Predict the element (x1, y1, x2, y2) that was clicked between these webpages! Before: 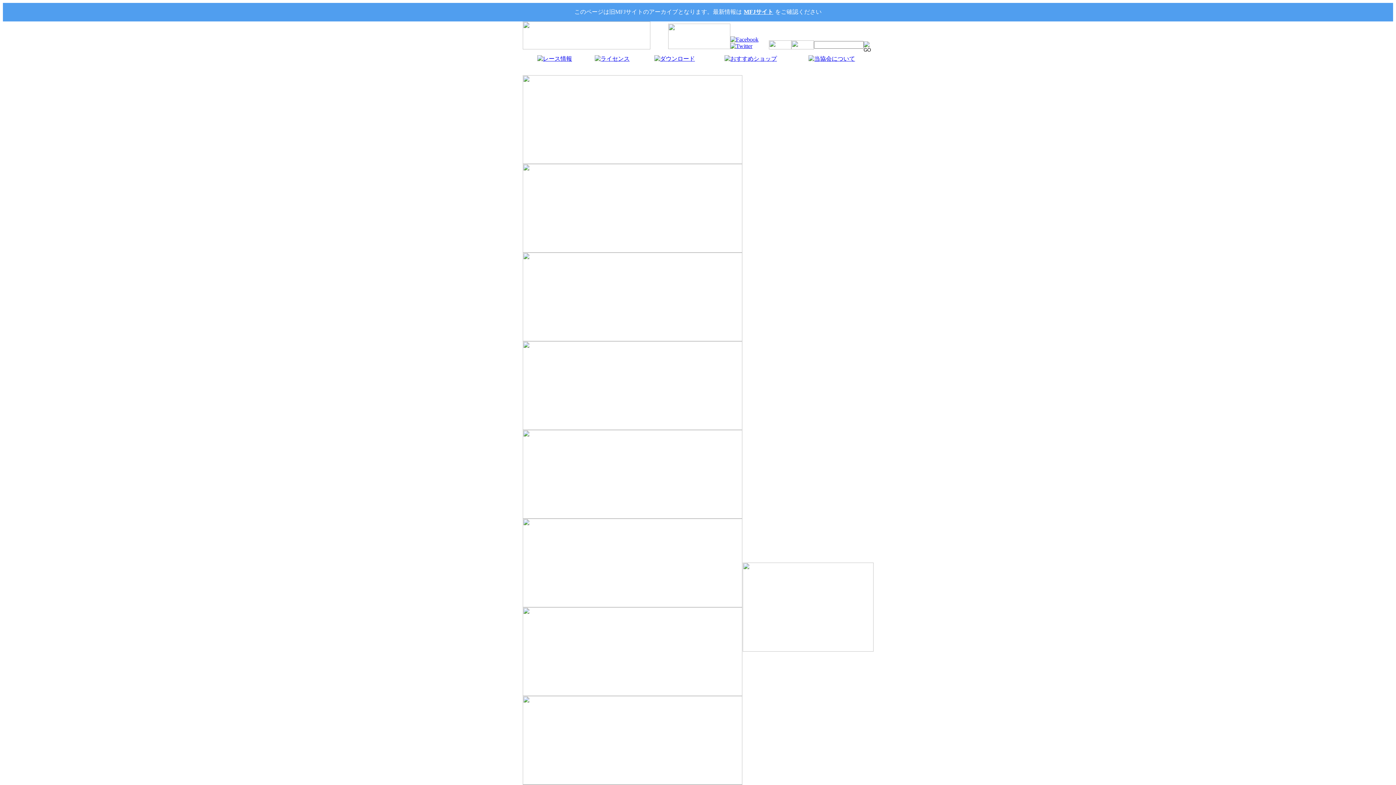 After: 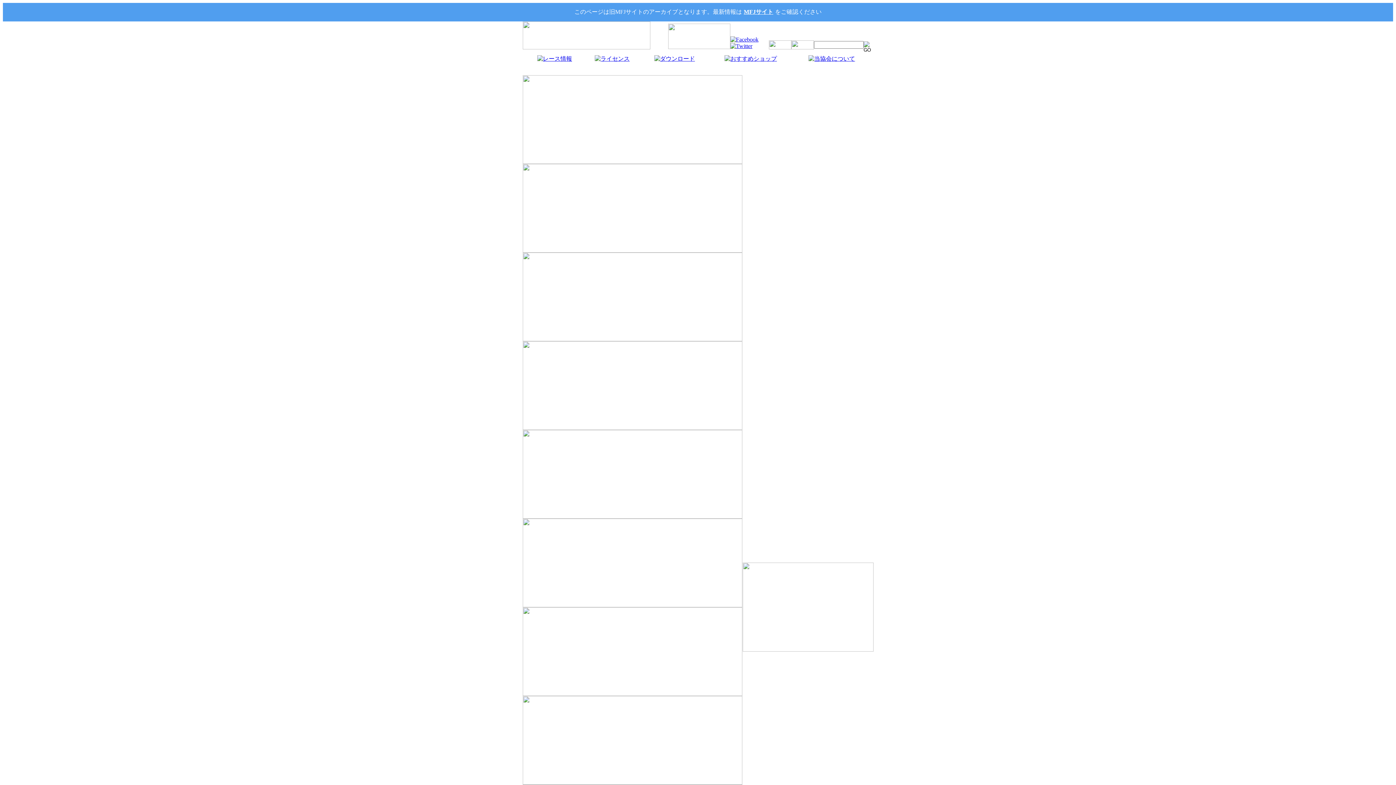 Action: bbox: (768, 44, 791, 50)